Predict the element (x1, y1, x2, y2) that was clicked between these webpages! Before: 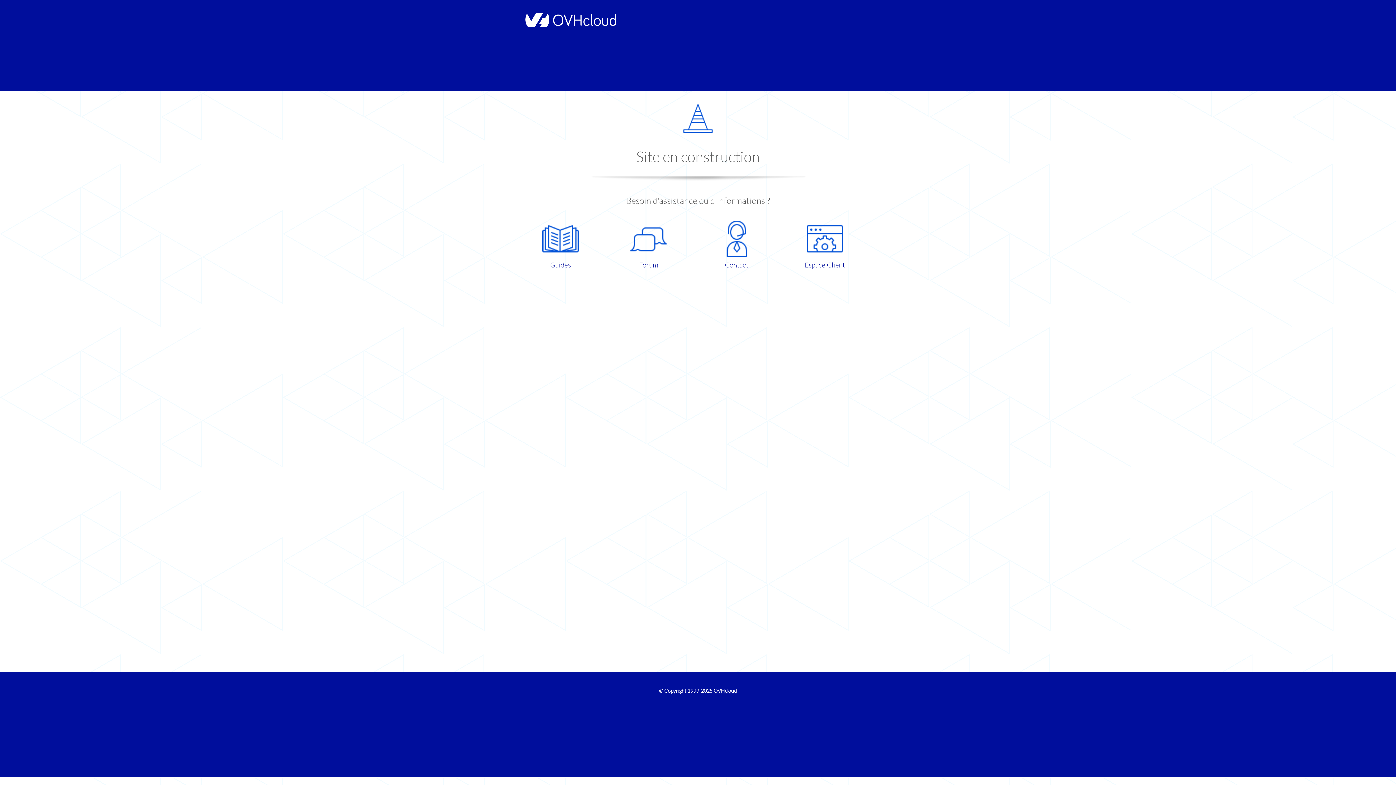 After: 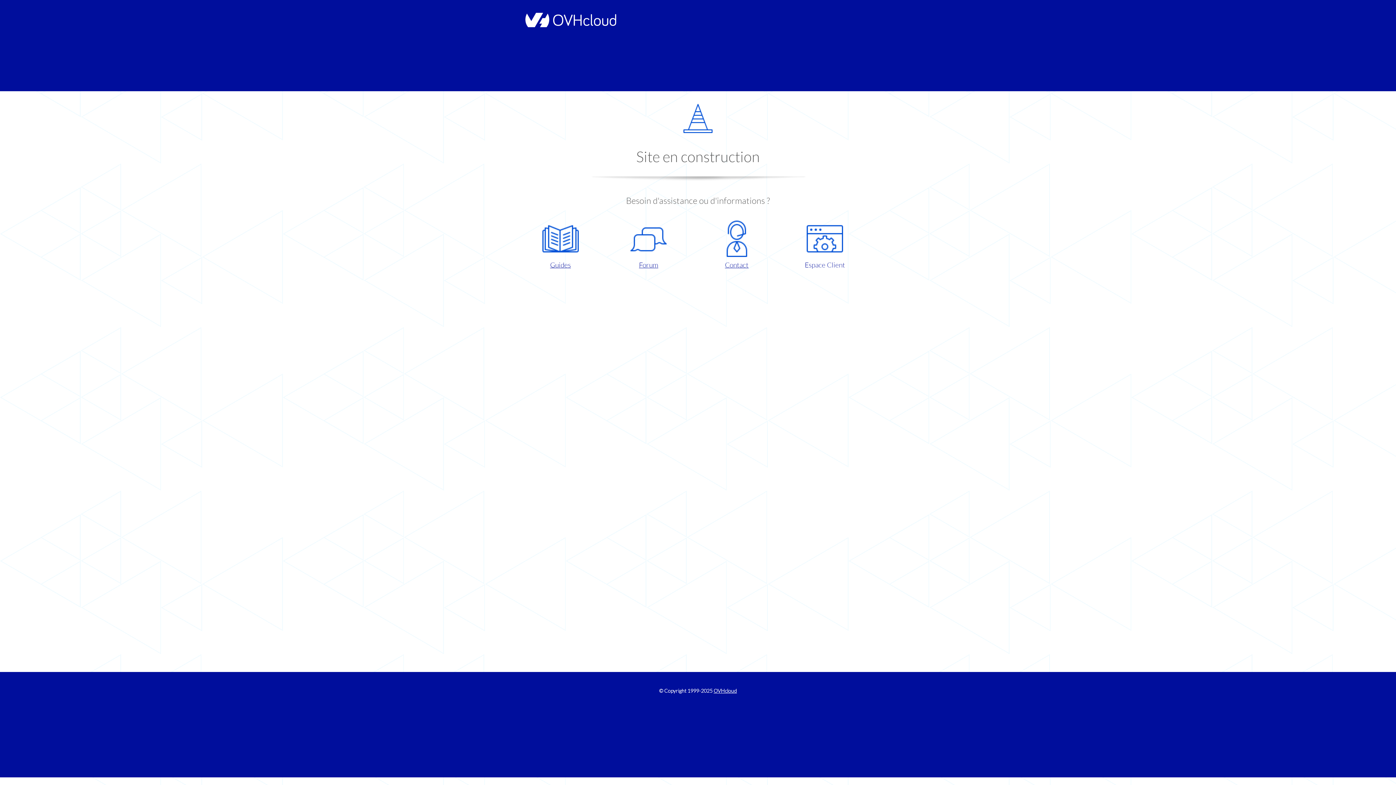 Action: bbox: (786, 220, 863, 270) label: Espace Client